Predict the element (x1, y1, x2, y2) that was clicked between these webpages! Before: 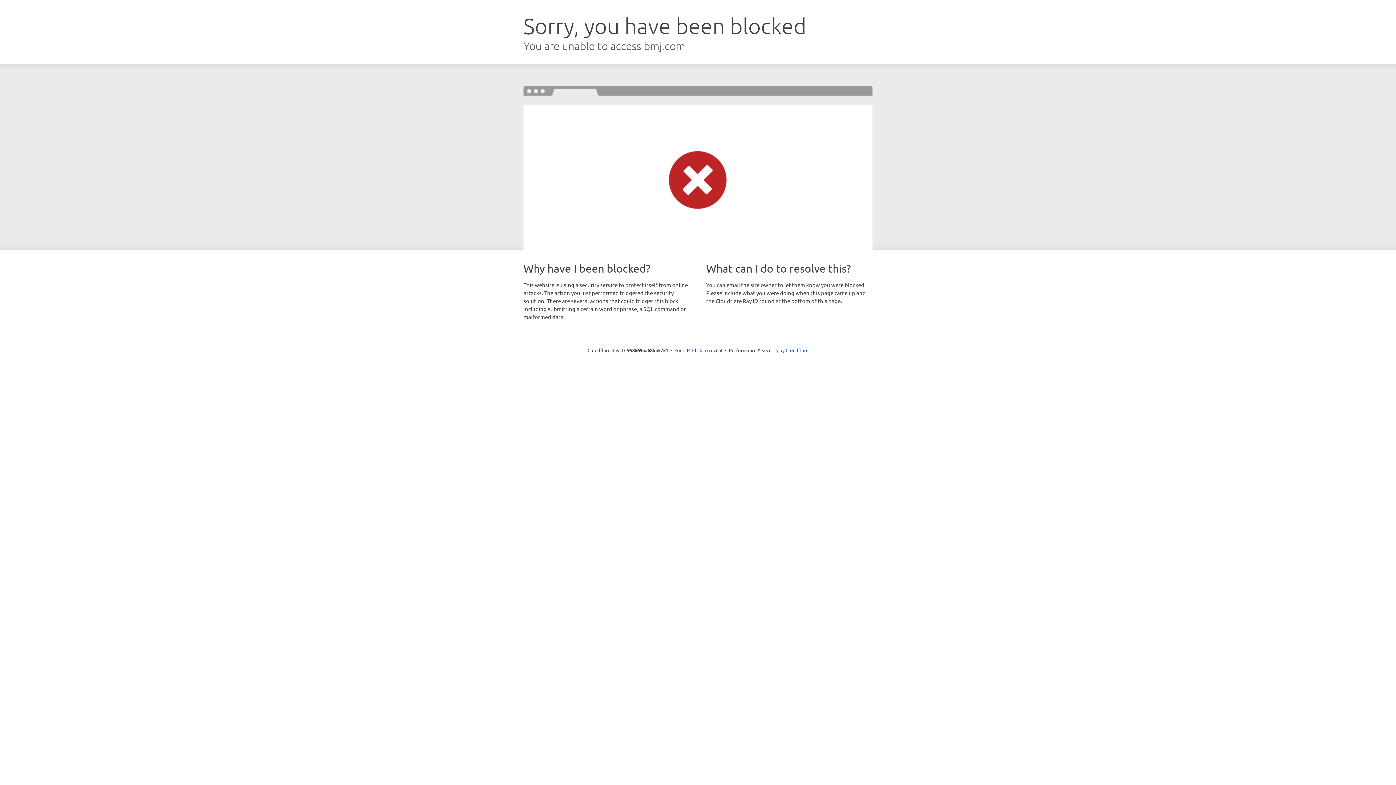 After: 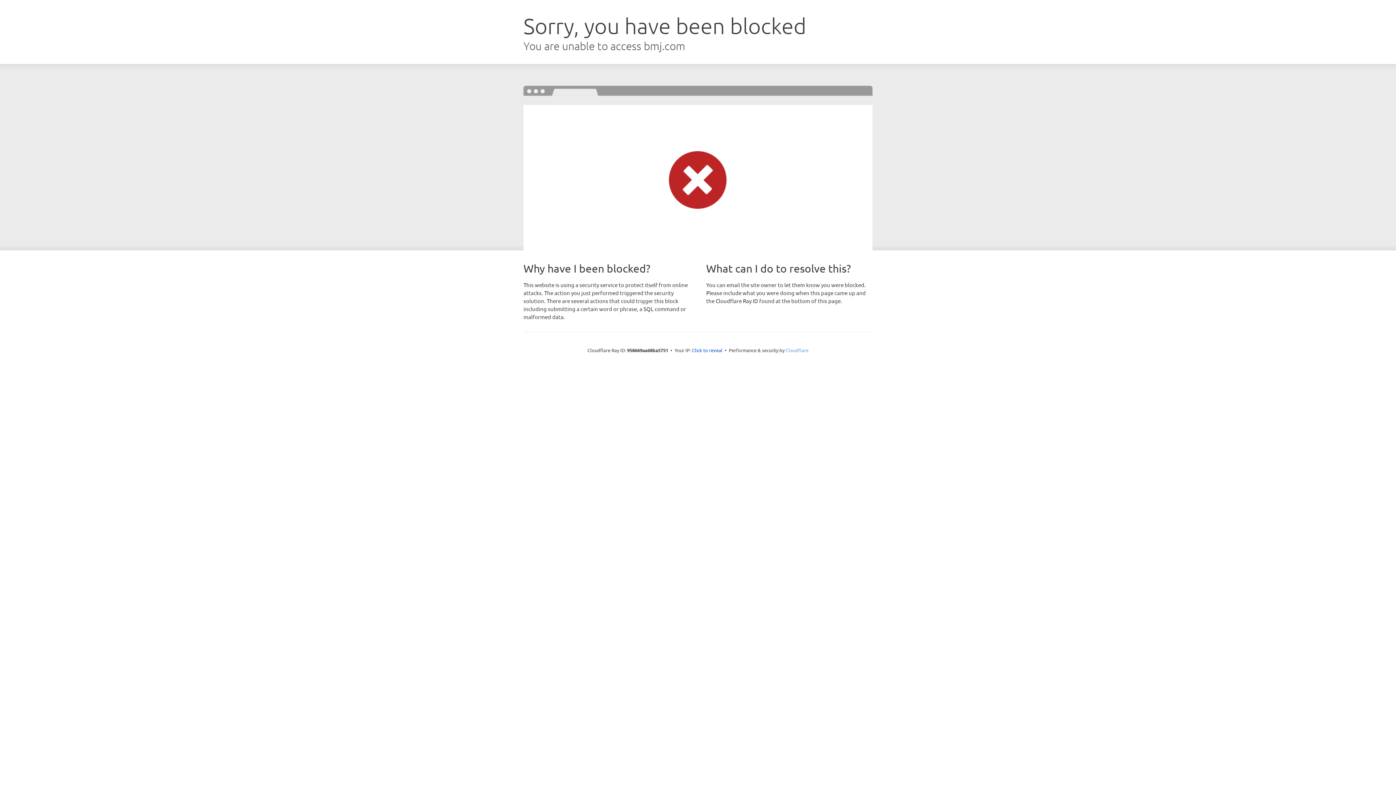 Action: bbox: (785, 347, 808, 353) label: Cloudflare